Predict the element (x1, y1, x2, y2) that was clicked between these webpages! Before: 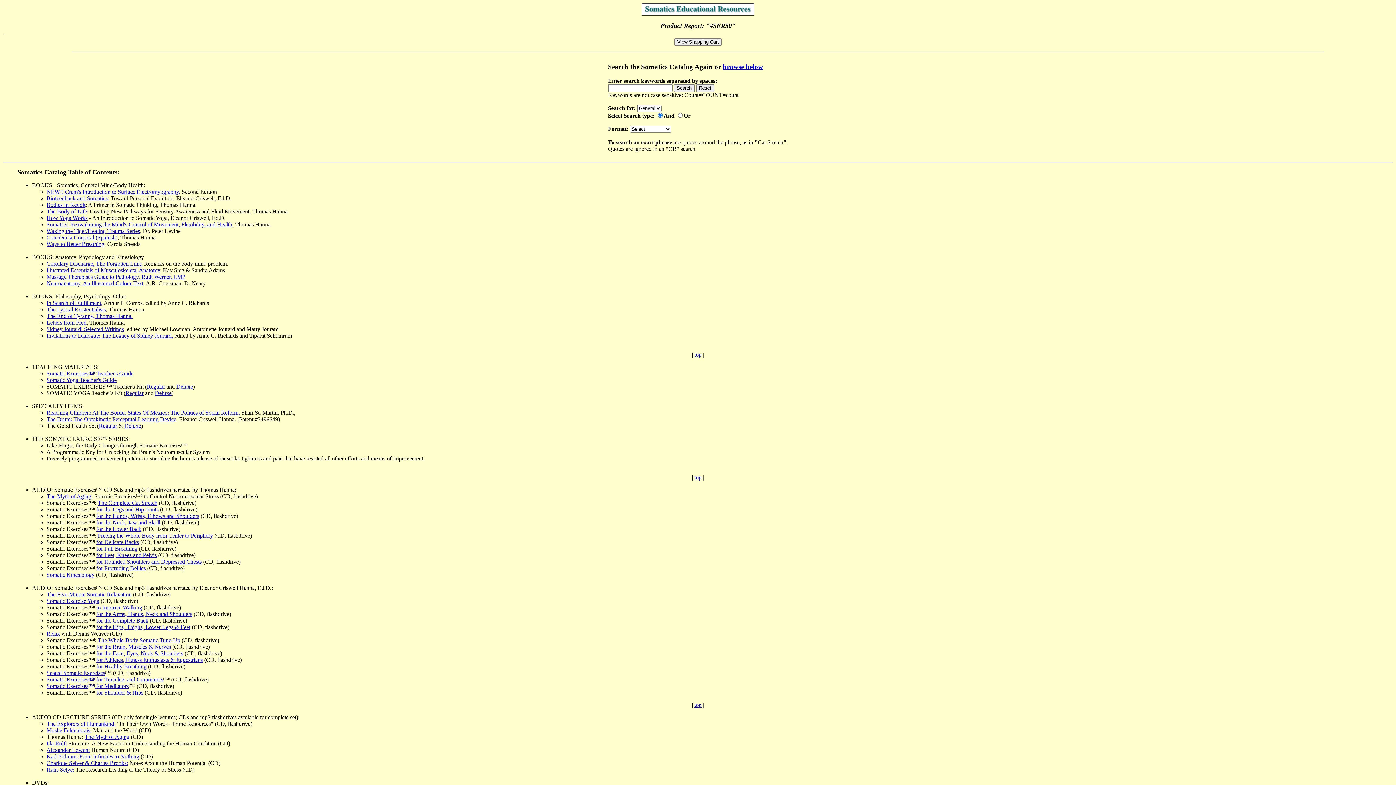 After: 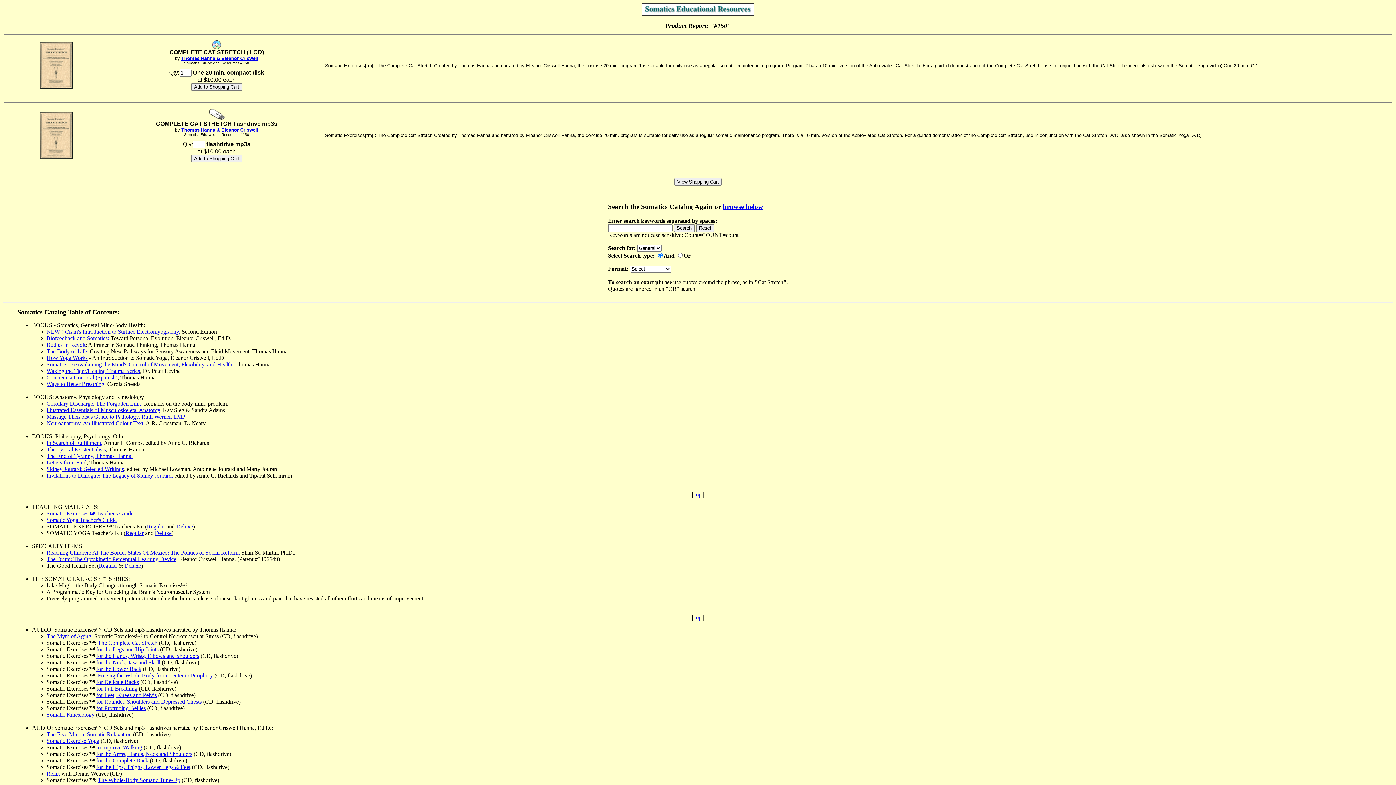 Action: label: The Complete Cat Stretch bbox: (97, 500, 157, 506)